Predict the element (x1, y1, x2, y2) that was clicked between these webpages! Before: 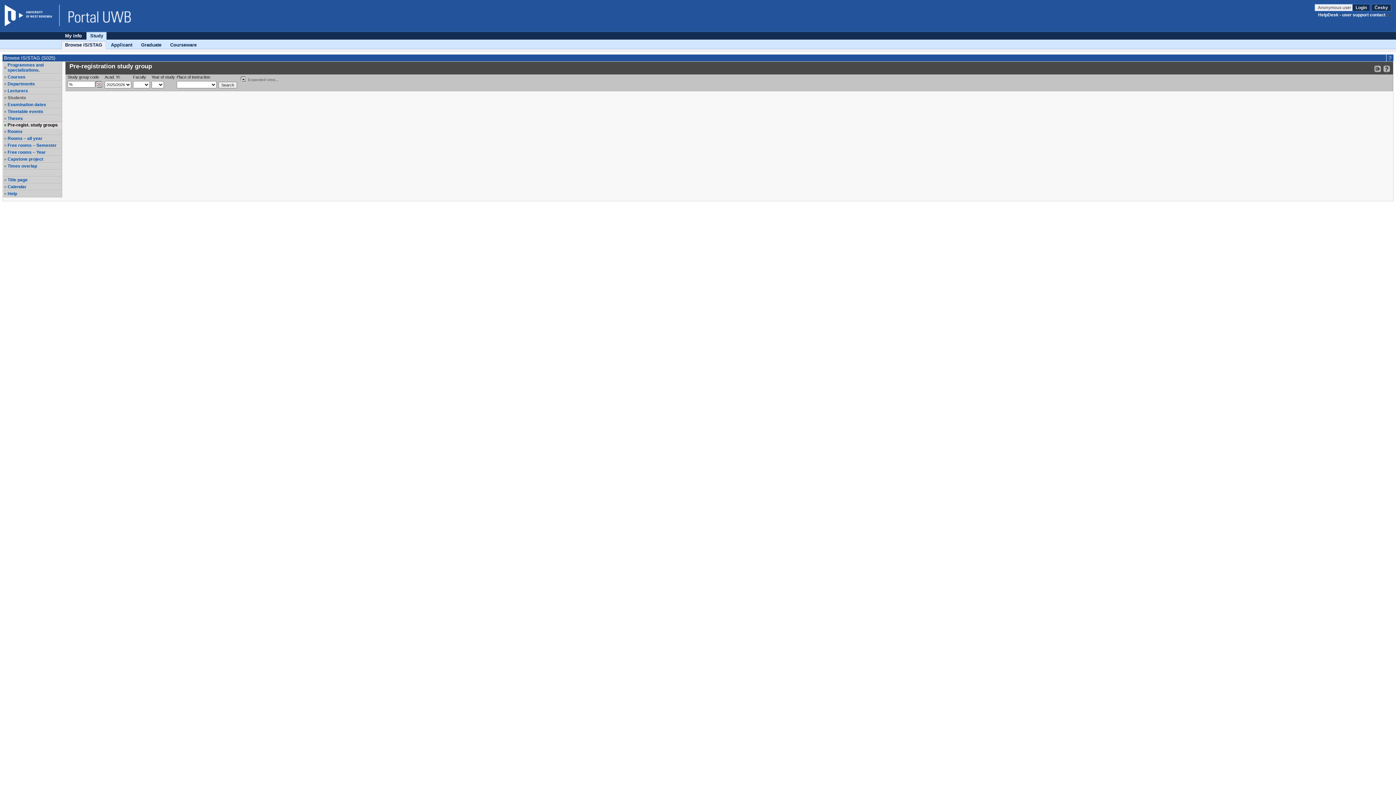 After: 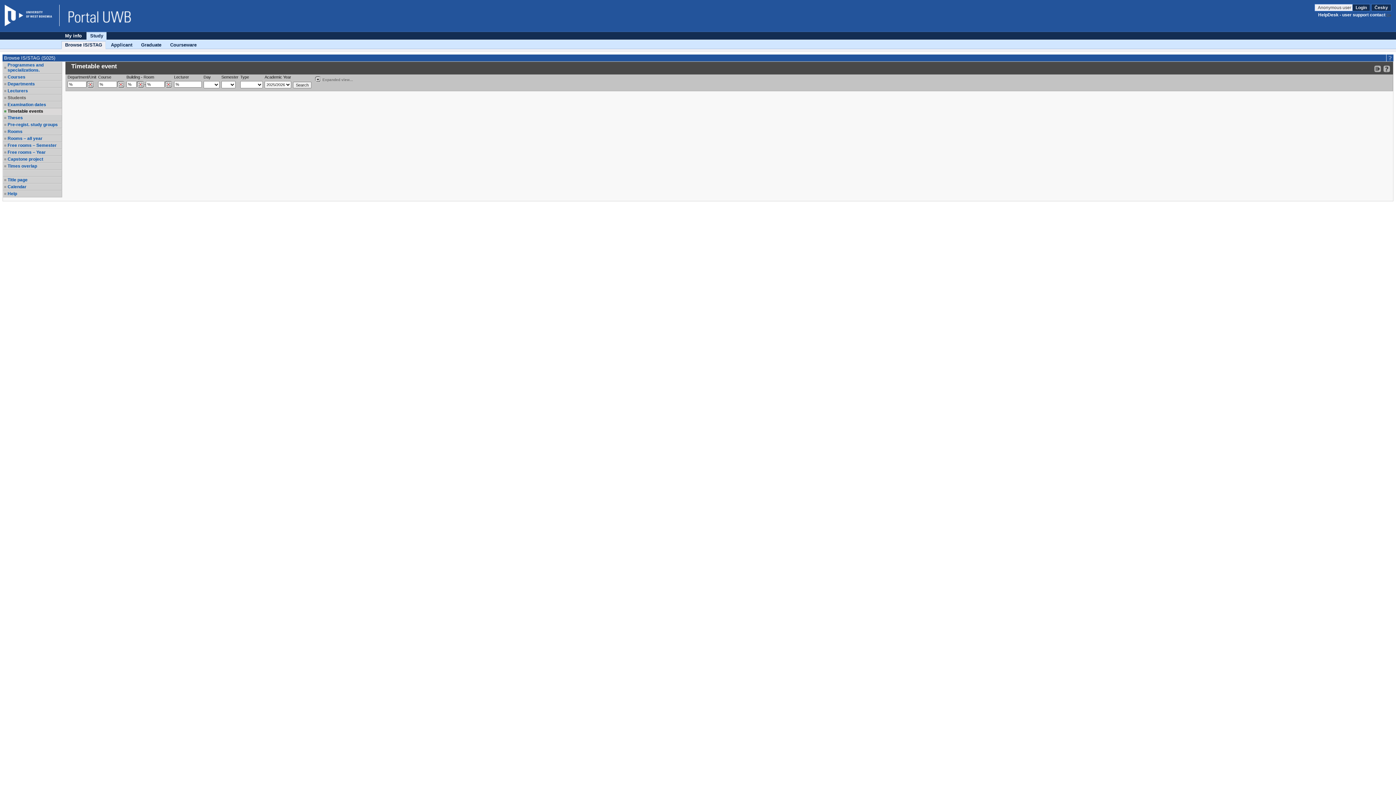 Action: label: Timetable events bbox: (7, 109, 61, 114)